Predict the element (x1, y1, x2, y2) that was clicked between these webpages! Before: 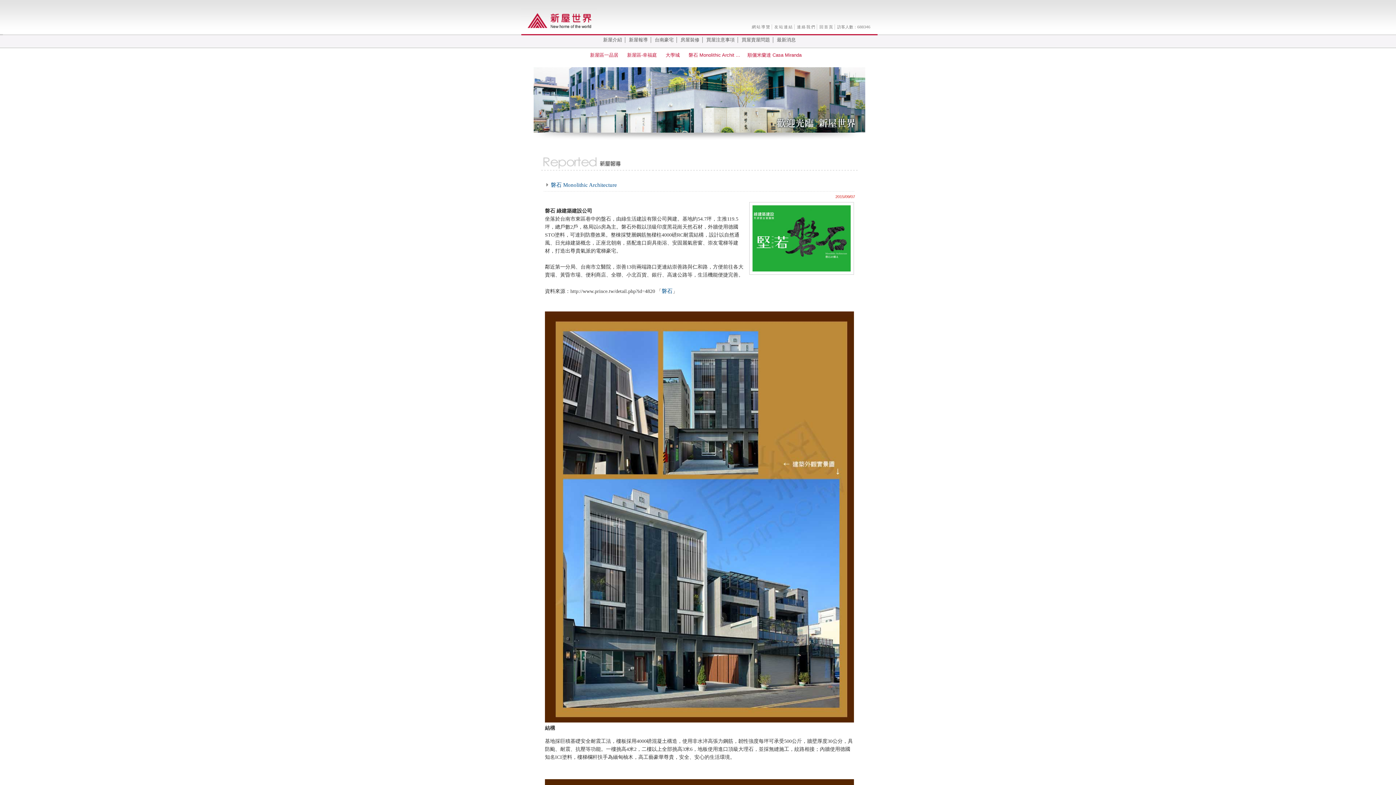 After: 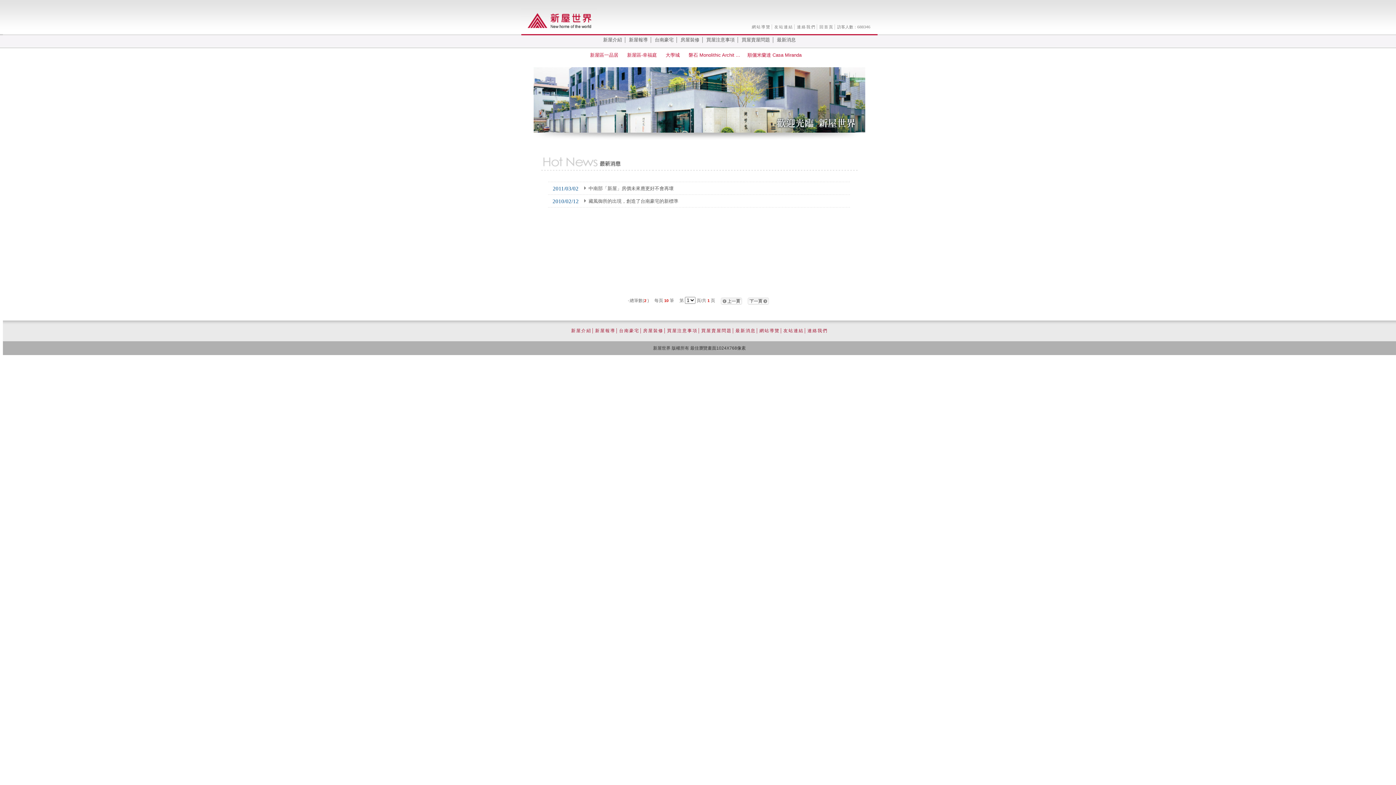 Action: bbox: (777, 37, 796, 42) label: 最新消息